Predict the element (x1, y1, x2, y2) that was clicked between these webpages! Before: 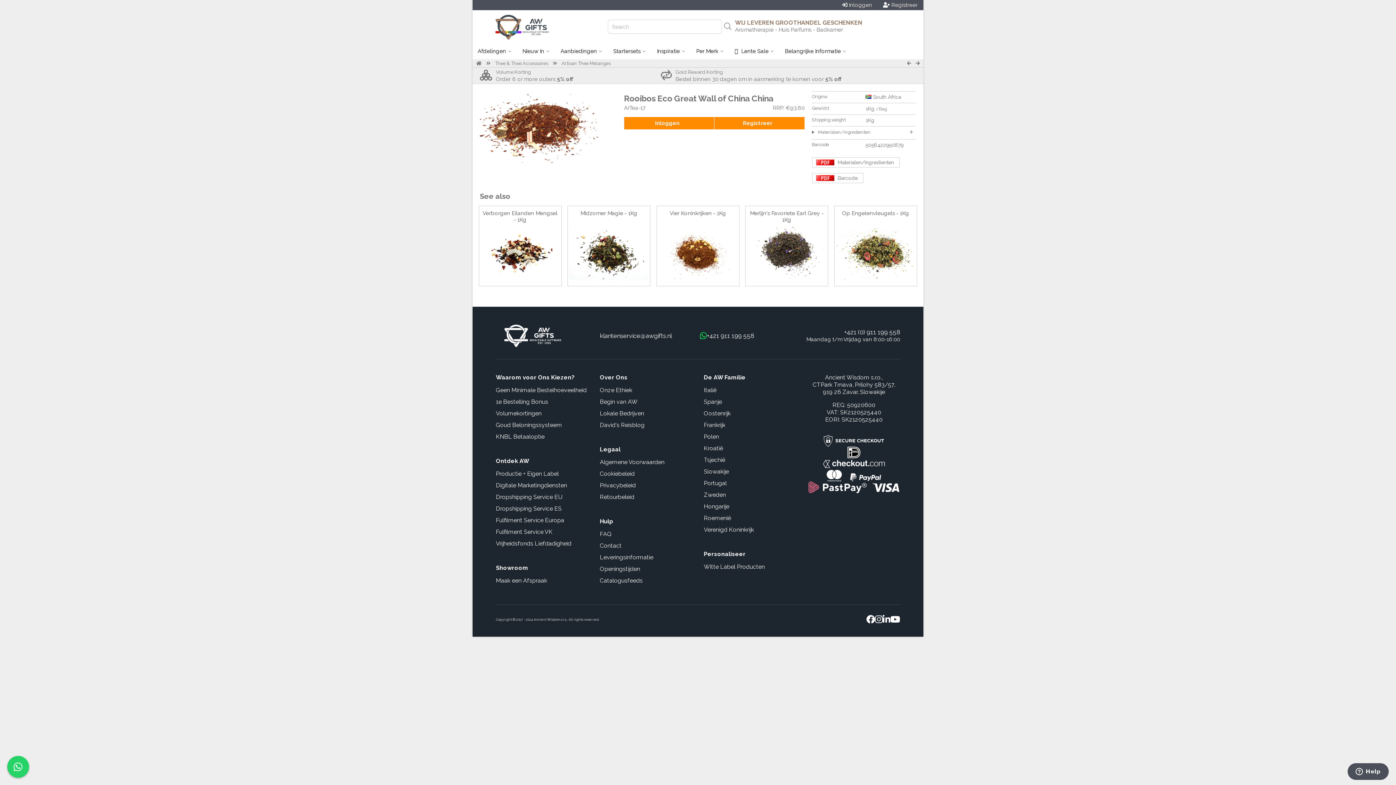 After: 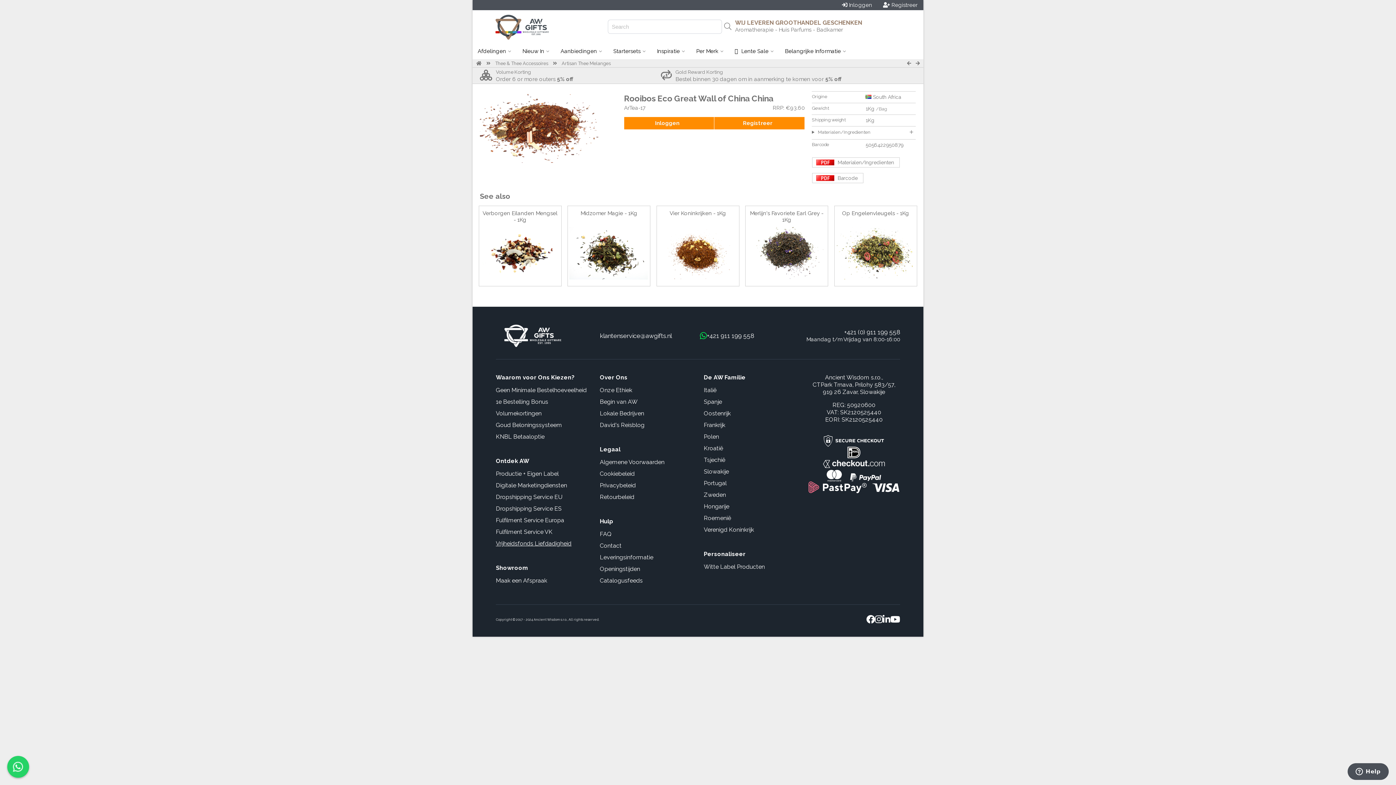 Action: label: Vrijheidsfonds Liefdadigheid bbox: (496, 540, 571, 547)